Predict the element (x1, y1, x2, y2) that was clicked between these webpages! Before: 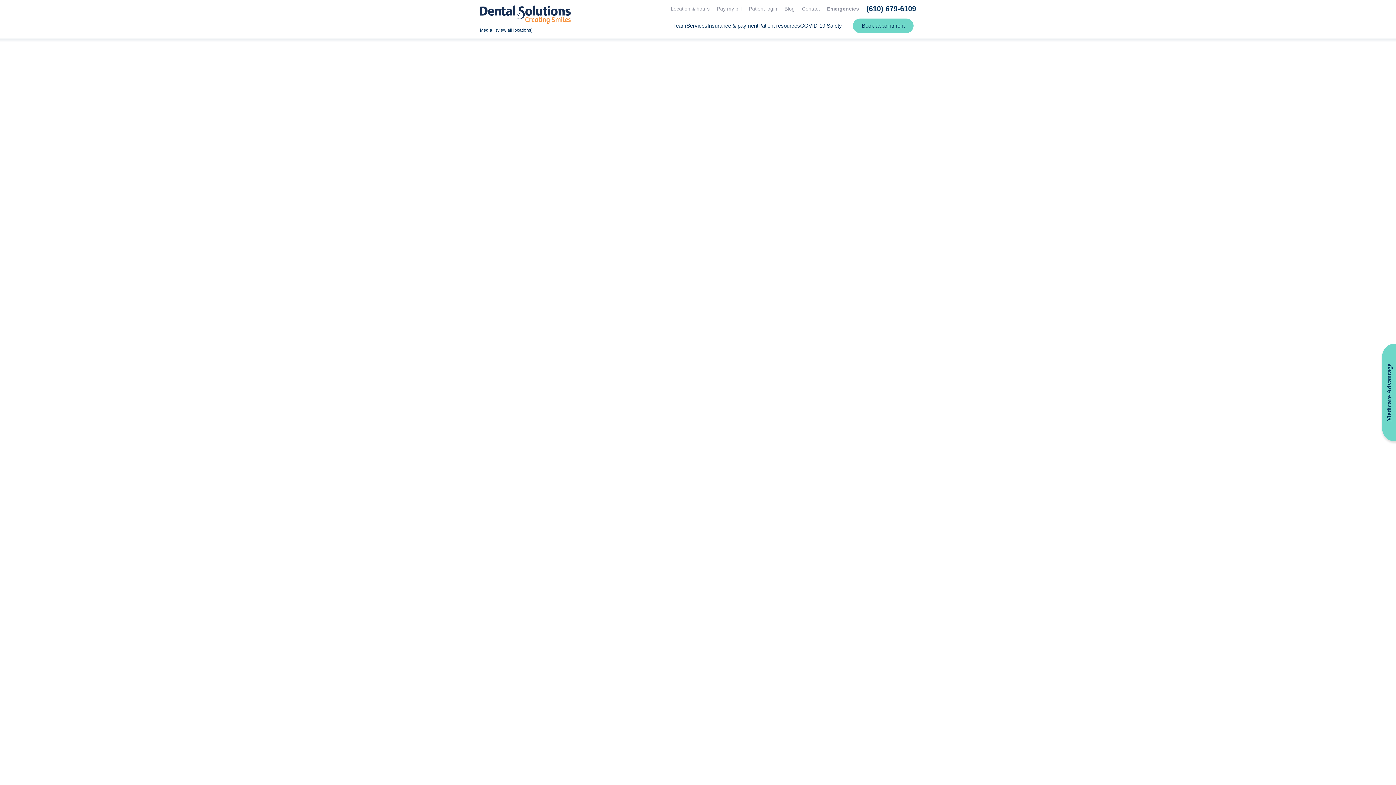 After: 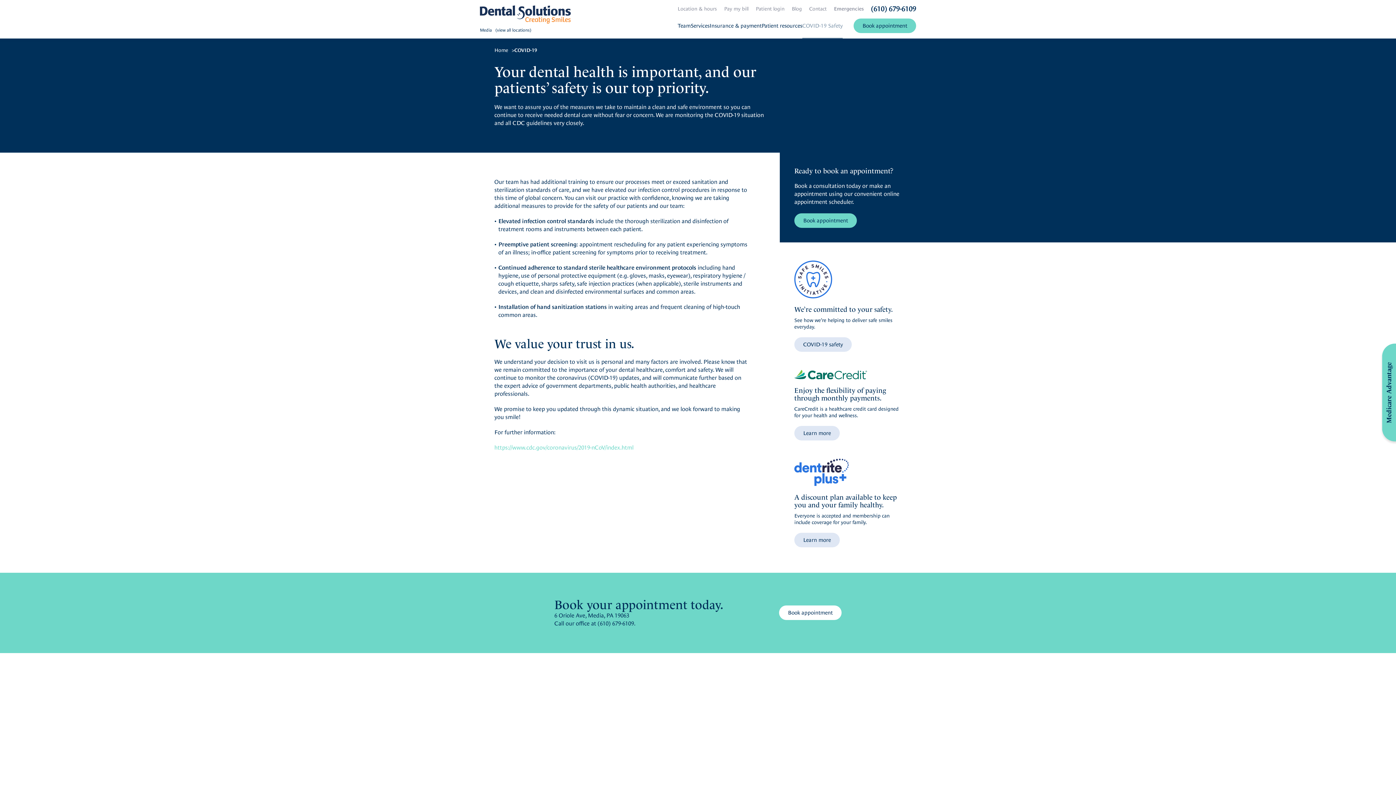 Action: label: COVID-19 Safety bbox: (800, 22, 842, 28)